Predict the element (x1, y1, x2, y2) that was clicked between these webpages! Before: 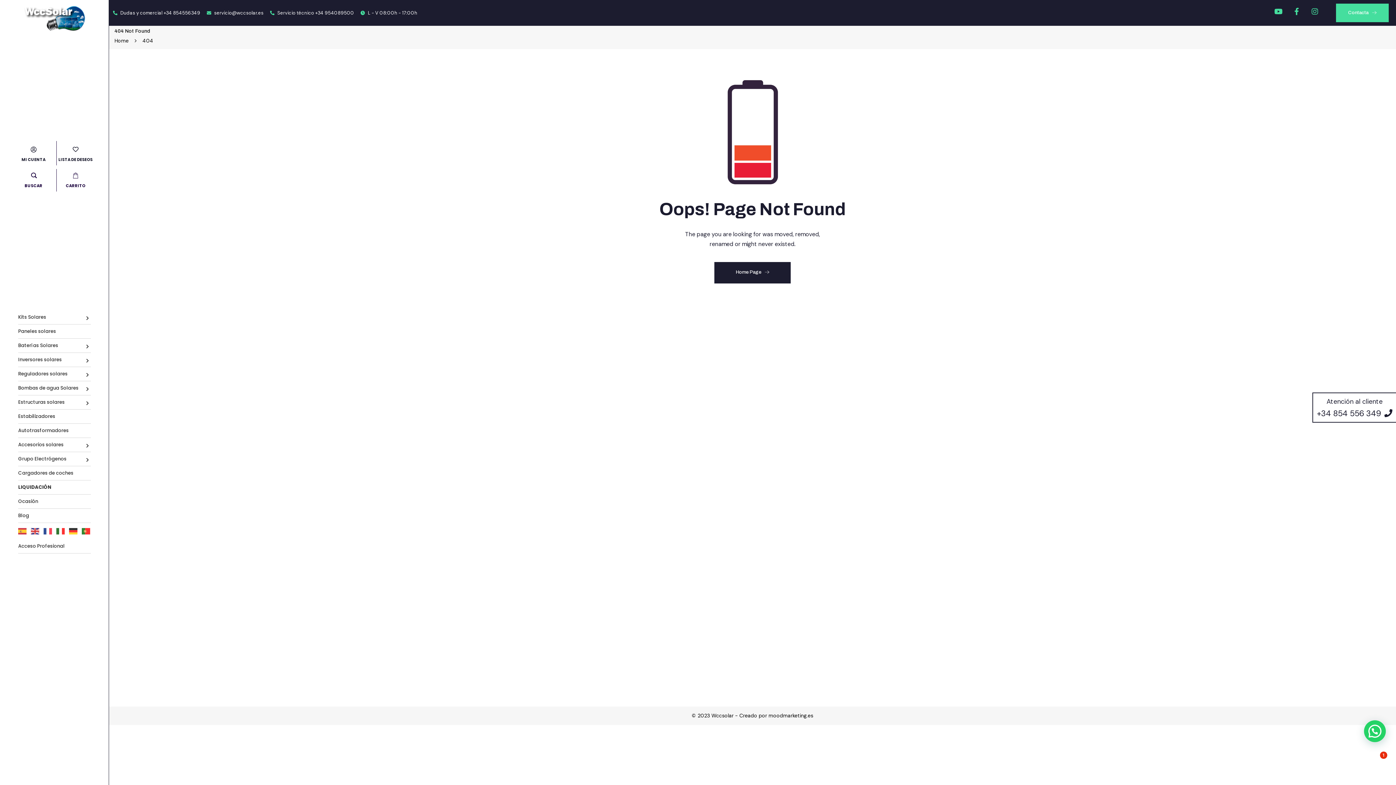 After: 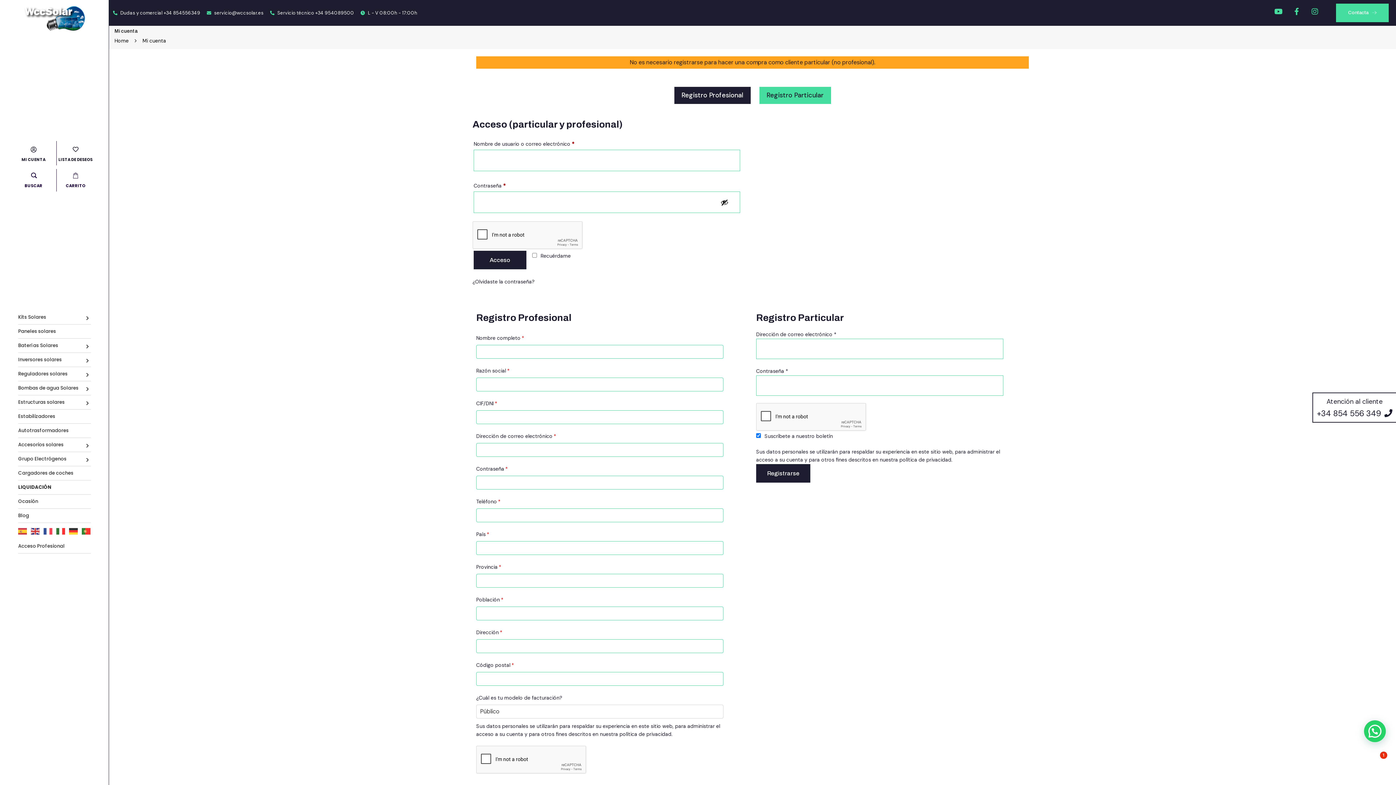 Action: label: MI CUENTA bbox: (21, 144, 45, 161)